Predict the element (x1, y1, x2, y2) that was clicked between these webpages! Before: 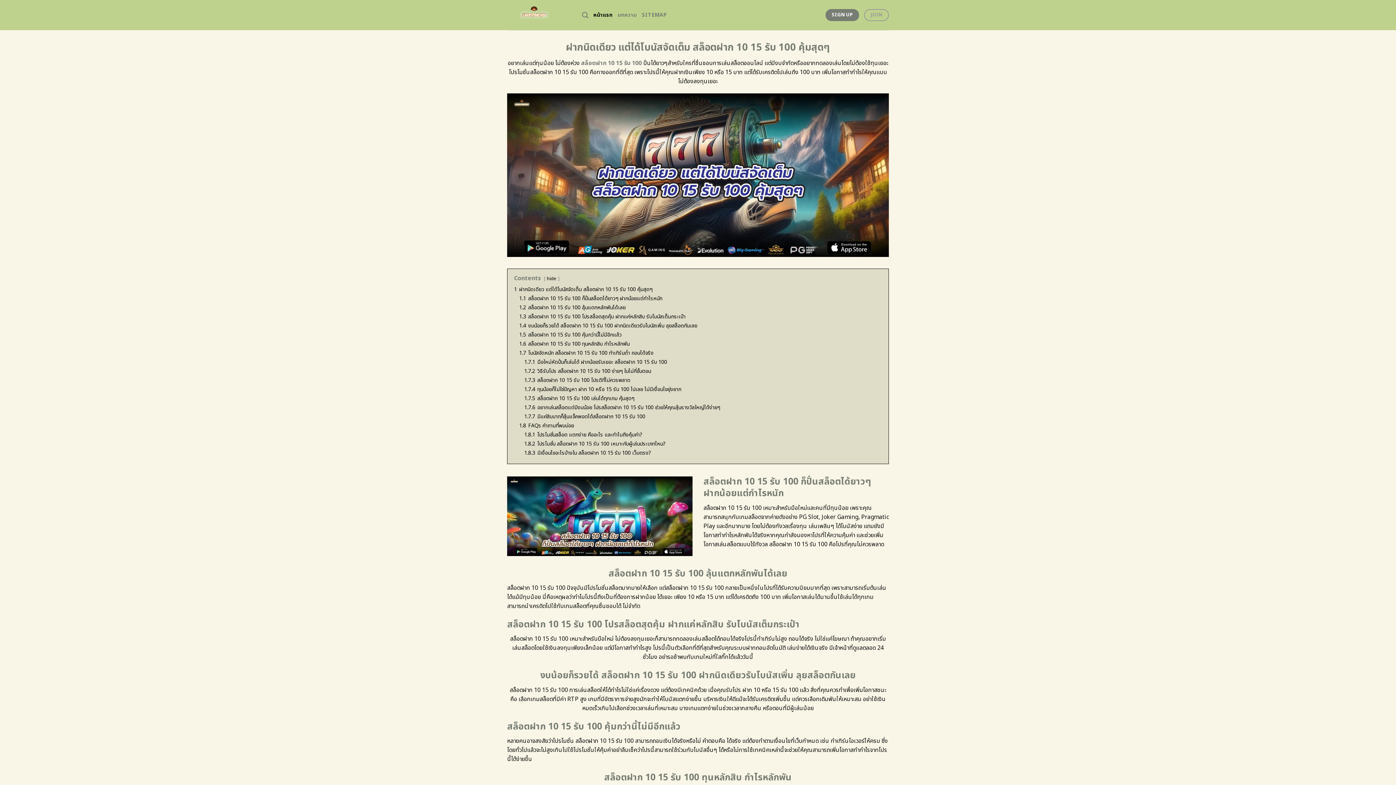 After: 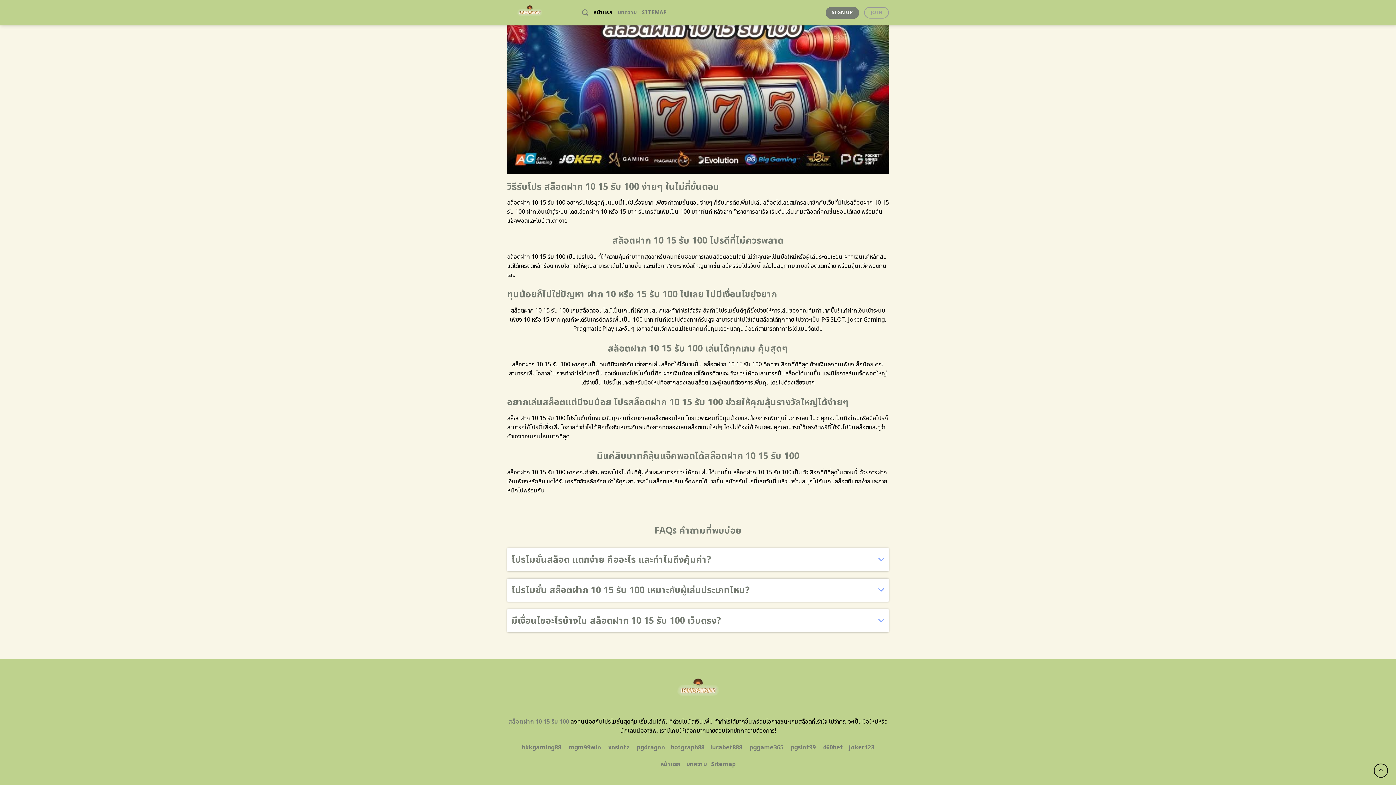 Action: label: 1.7.6 อยากเล่นสล็อตแต่มีงบน้อย โปรสล็อตฝาก 10 15 รับ 100 ช่วยให้คุณลุ้นรางวัลใหญ่ได้ง่ายๆ bbox: (524, 404, 720, 411)